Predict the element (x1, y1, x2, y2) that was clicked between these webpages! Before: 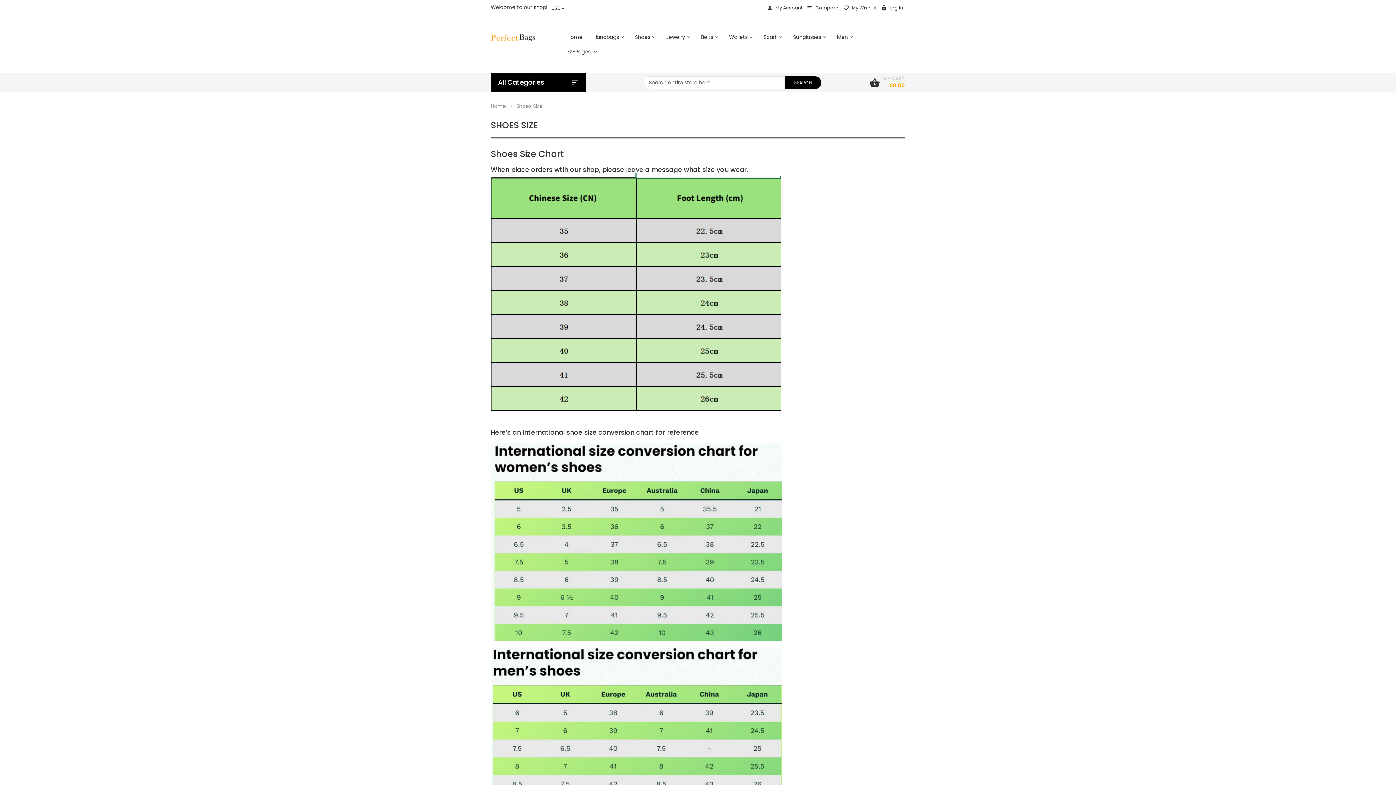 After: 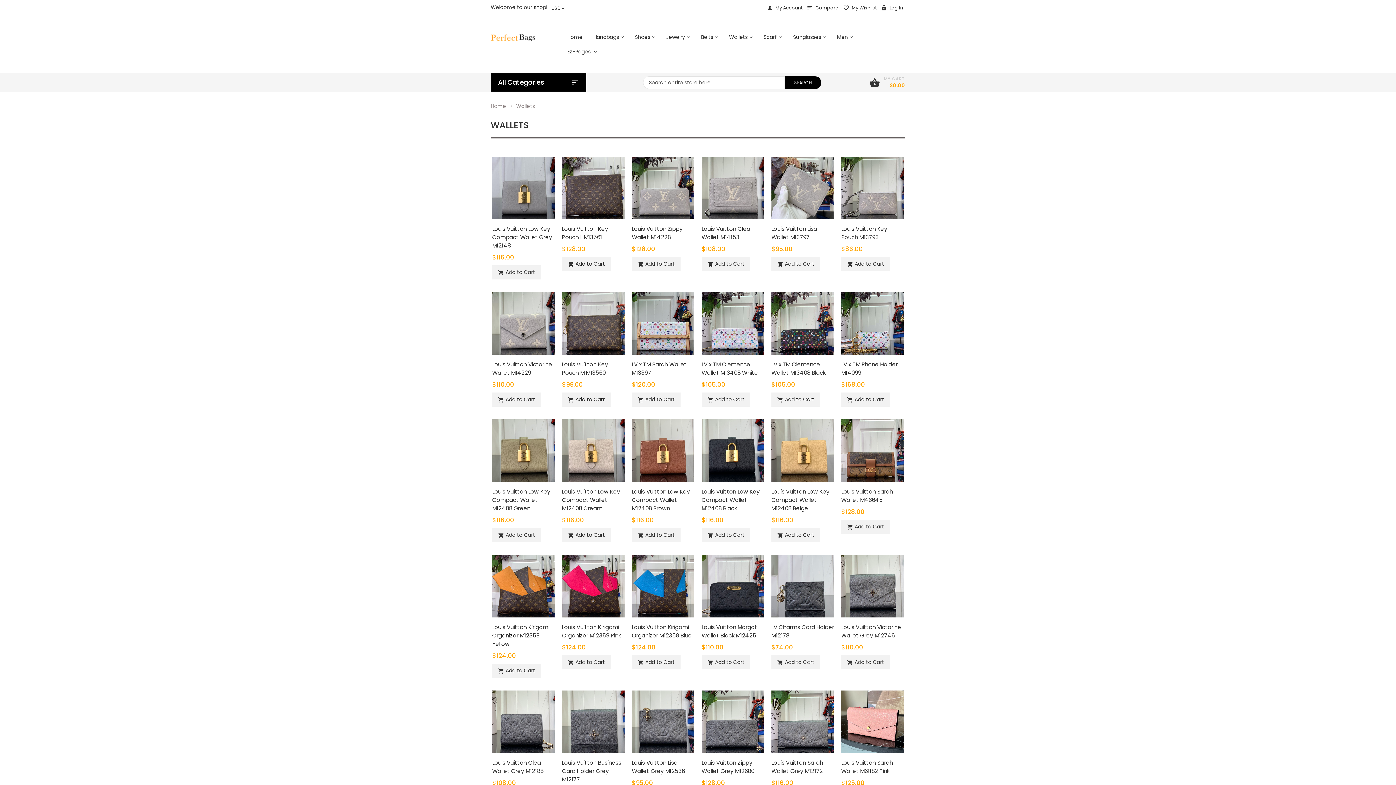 Action: label: Wallets bbox: (723, 29, 758, 44)